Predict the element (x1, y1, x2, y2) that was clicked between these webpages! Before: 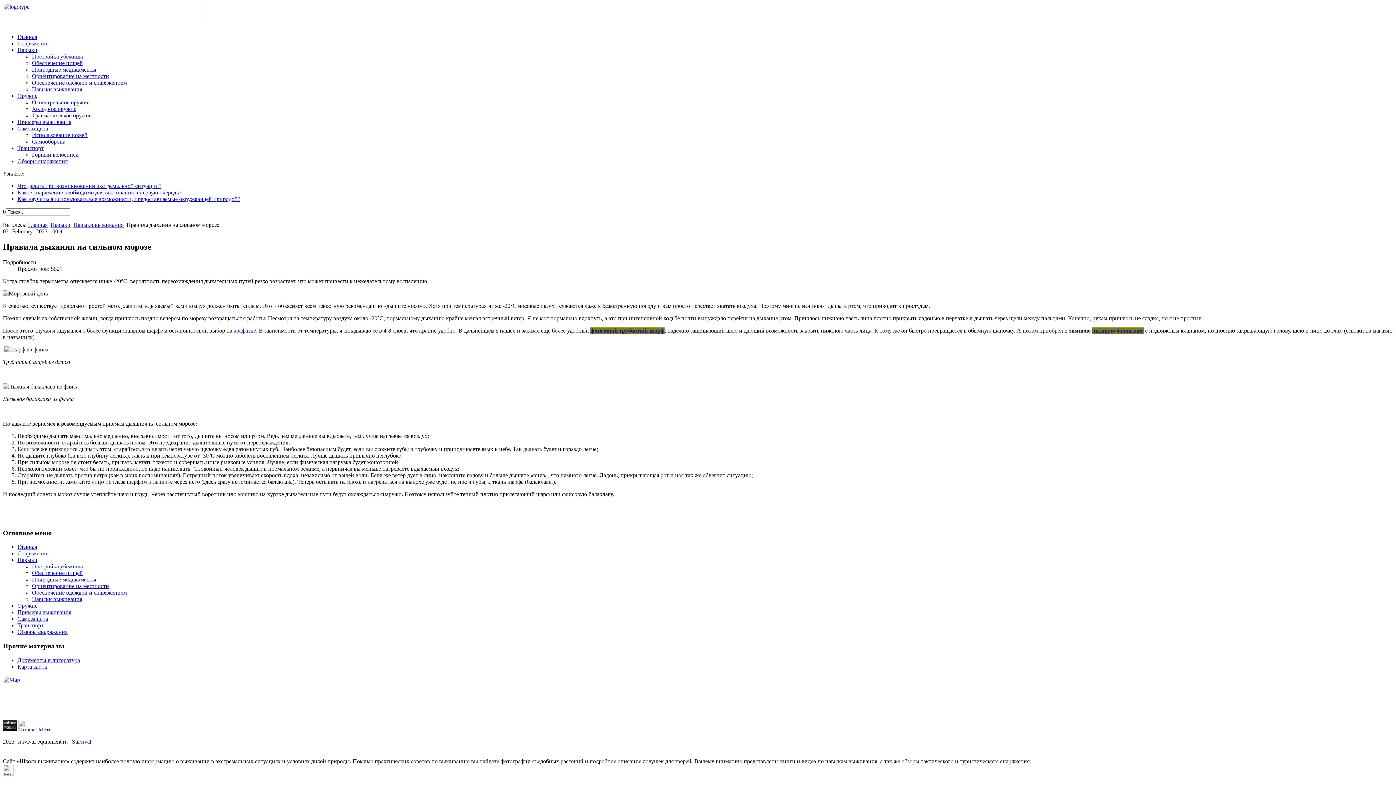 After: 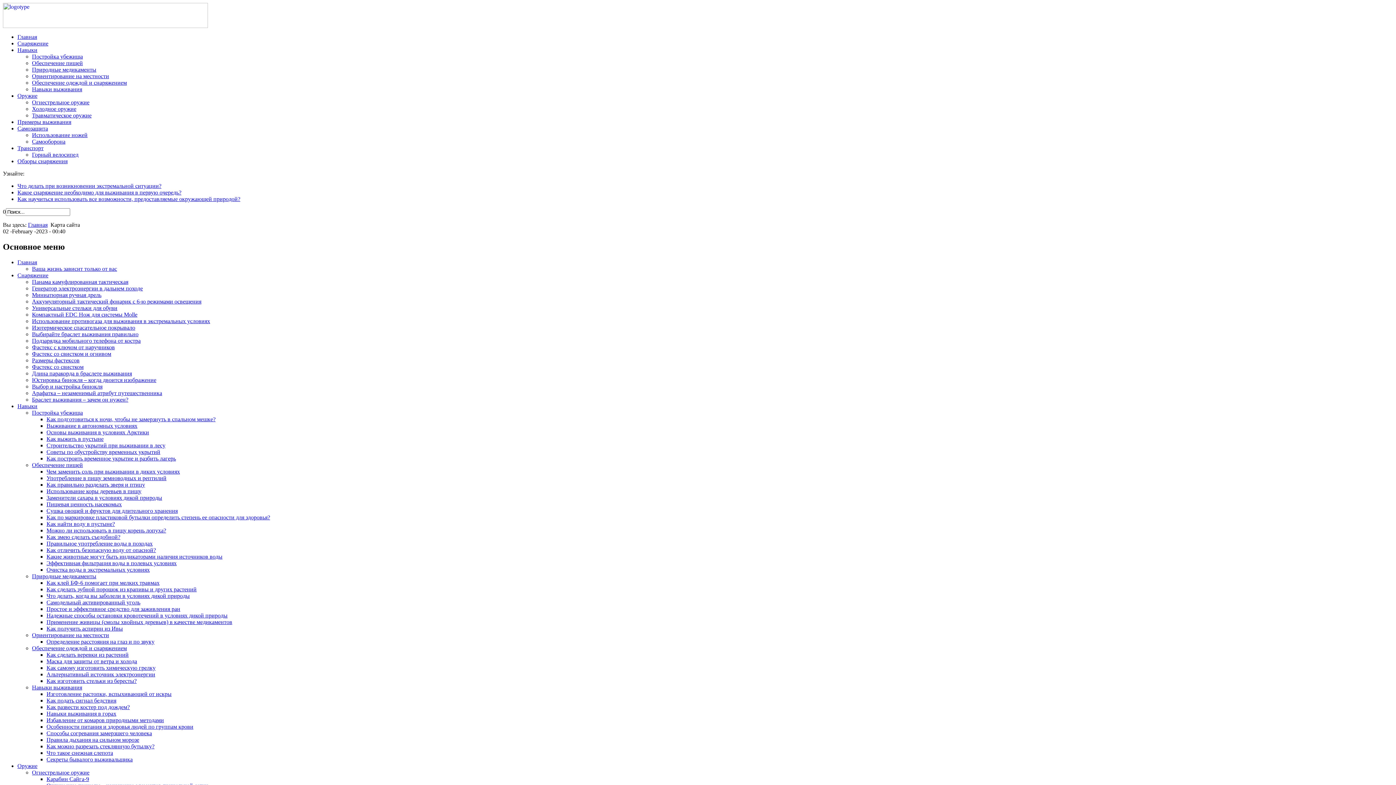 Action: bbox: (17, 663, 46, 670) label: Карта сайта